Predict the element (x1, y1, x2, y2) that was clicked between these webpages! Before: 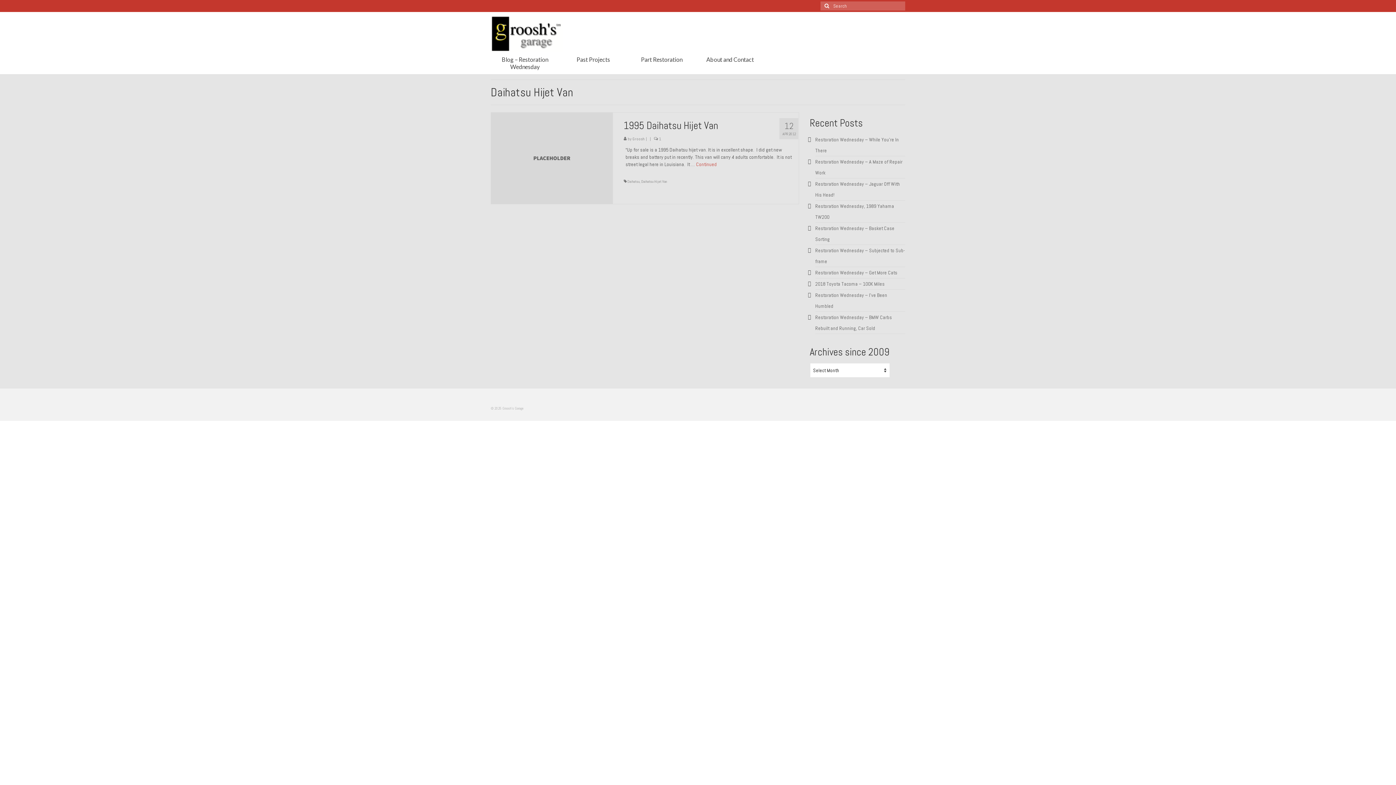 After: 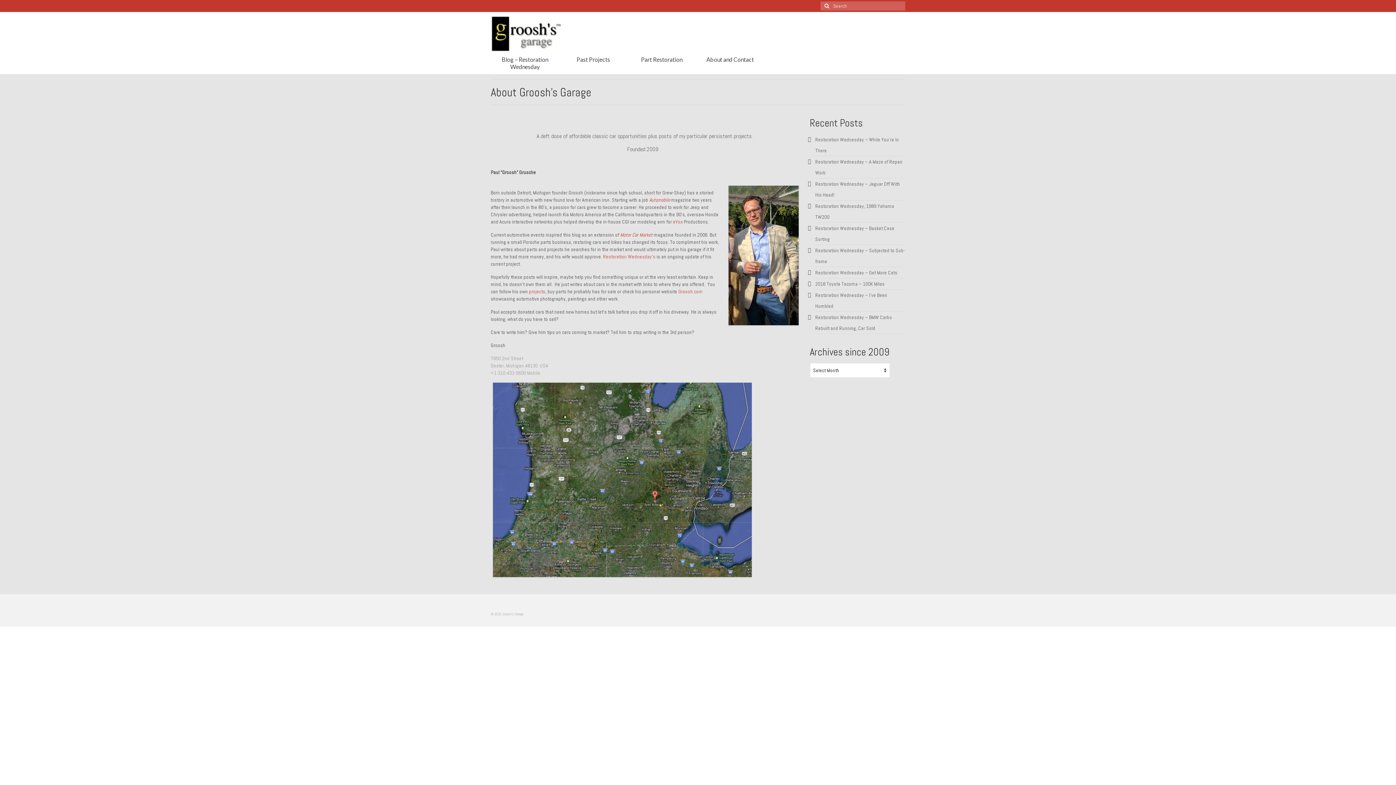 Action: bbox: (696, 52, 764, 66) label: About and Contact